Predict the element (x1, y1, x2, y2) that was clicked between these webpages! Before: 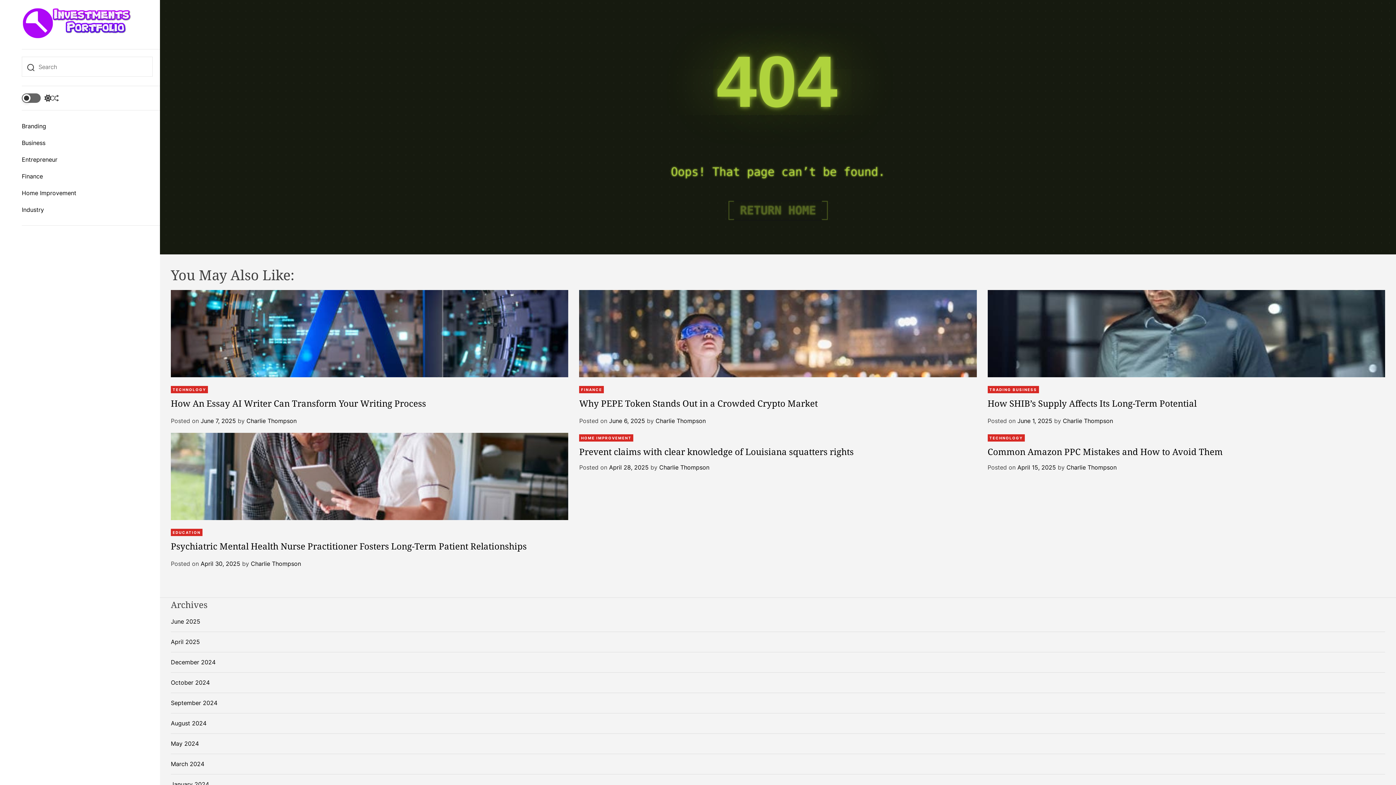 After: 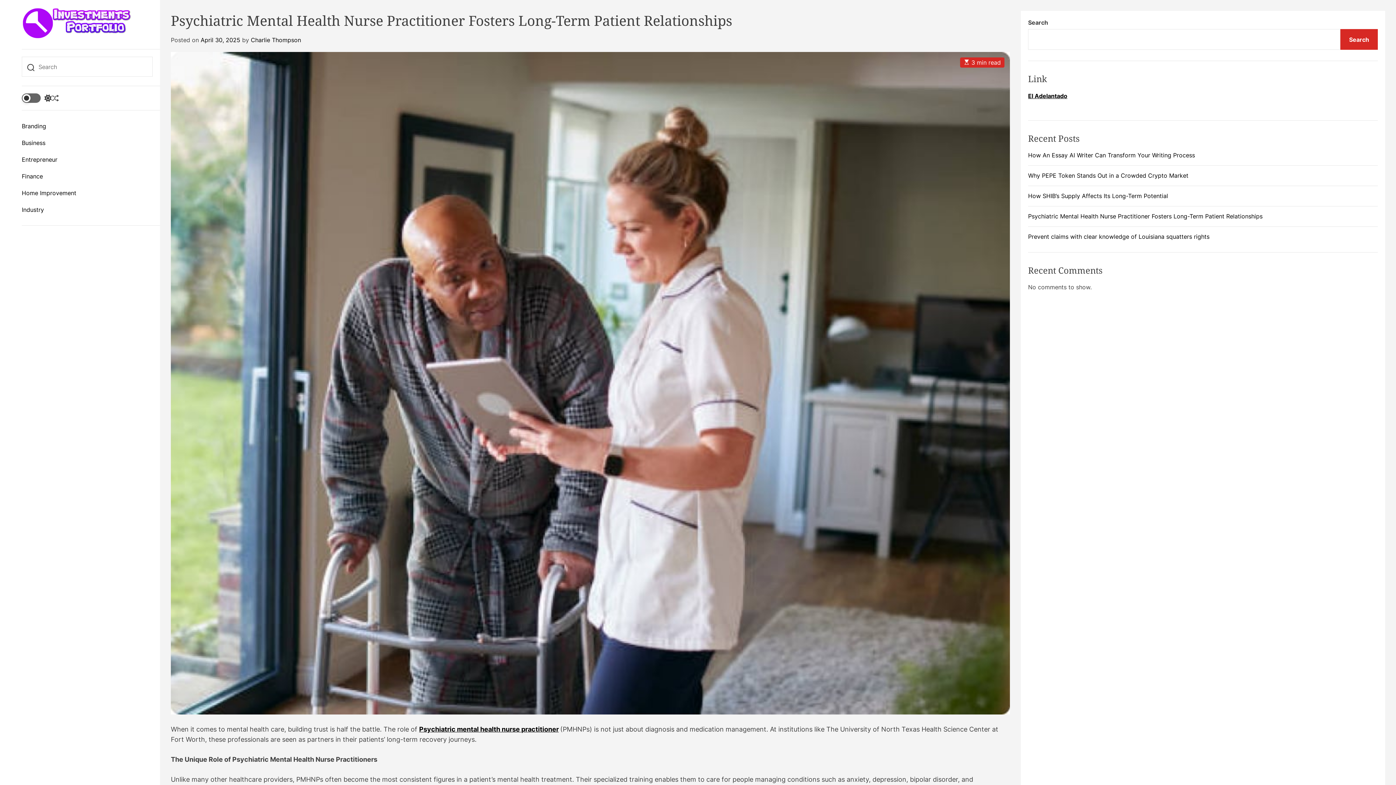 Action: bbox: (170, 433, 568, 520)